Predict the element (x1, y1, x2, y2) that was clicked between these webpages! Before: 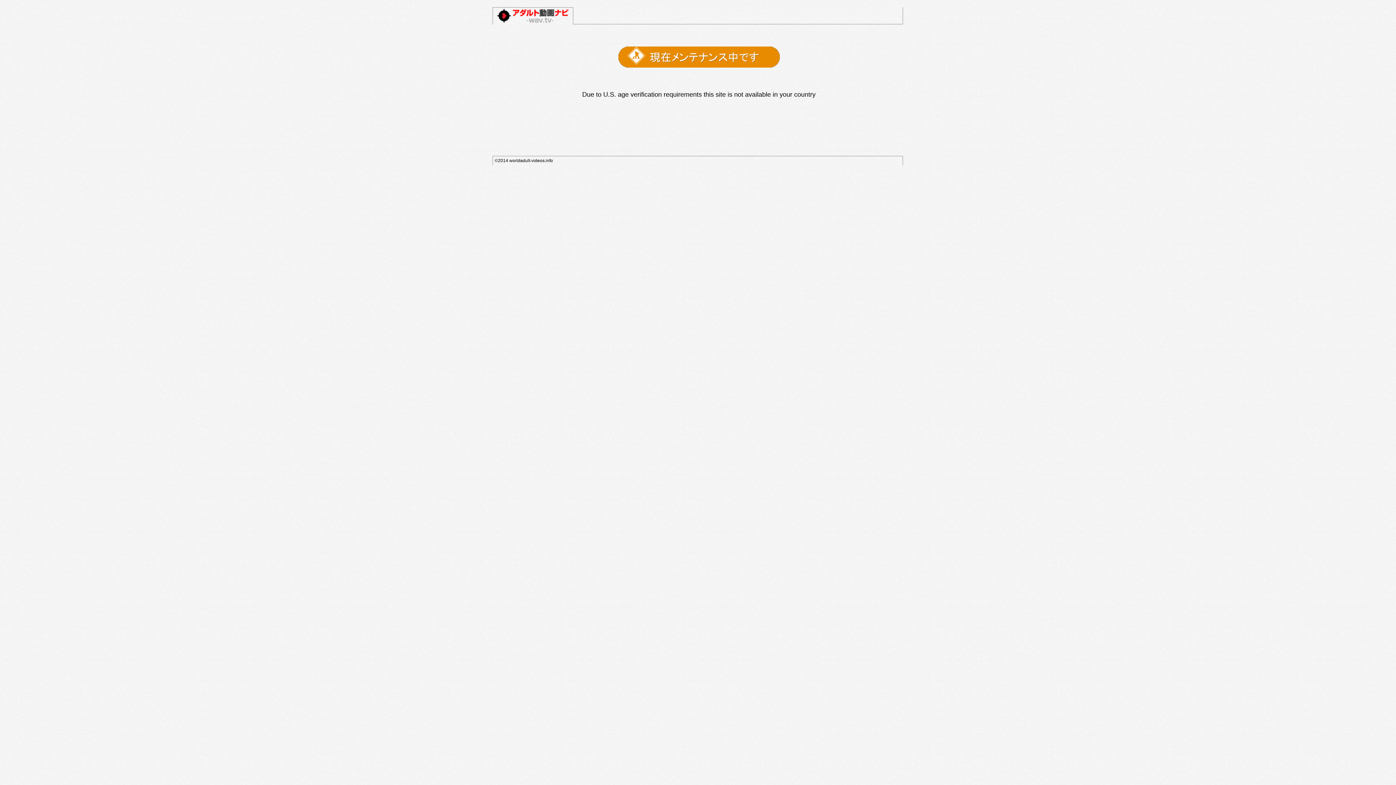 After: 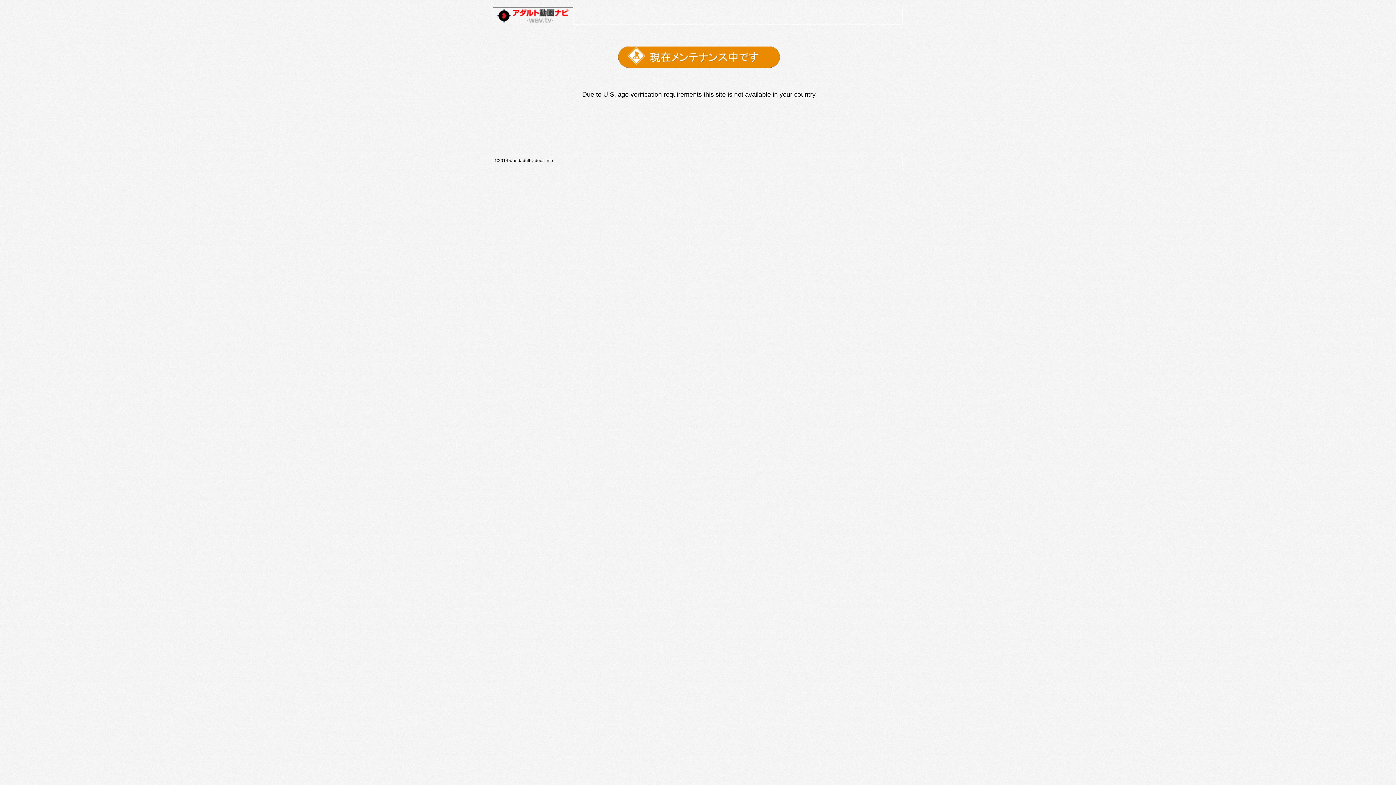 Action: bbox: (494, 20, 572, 25)